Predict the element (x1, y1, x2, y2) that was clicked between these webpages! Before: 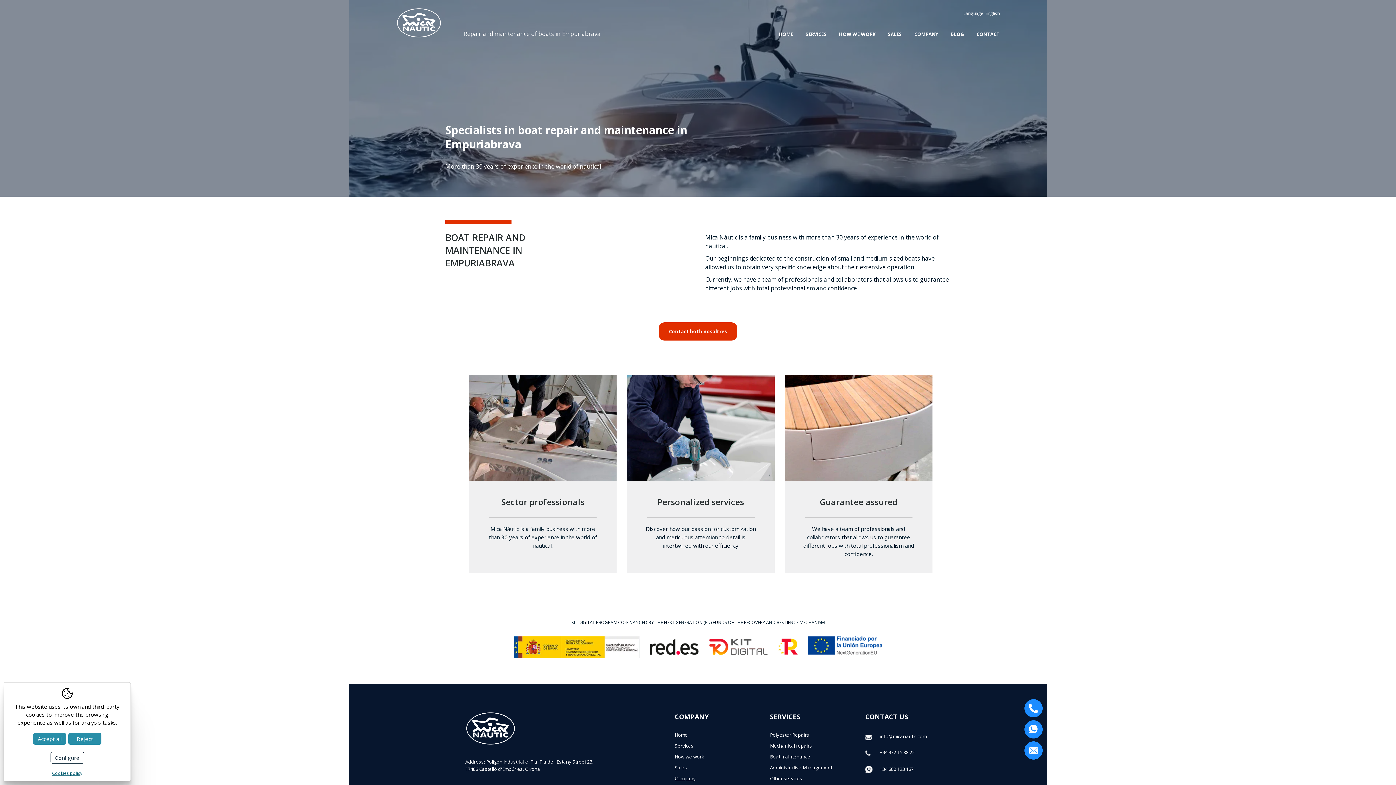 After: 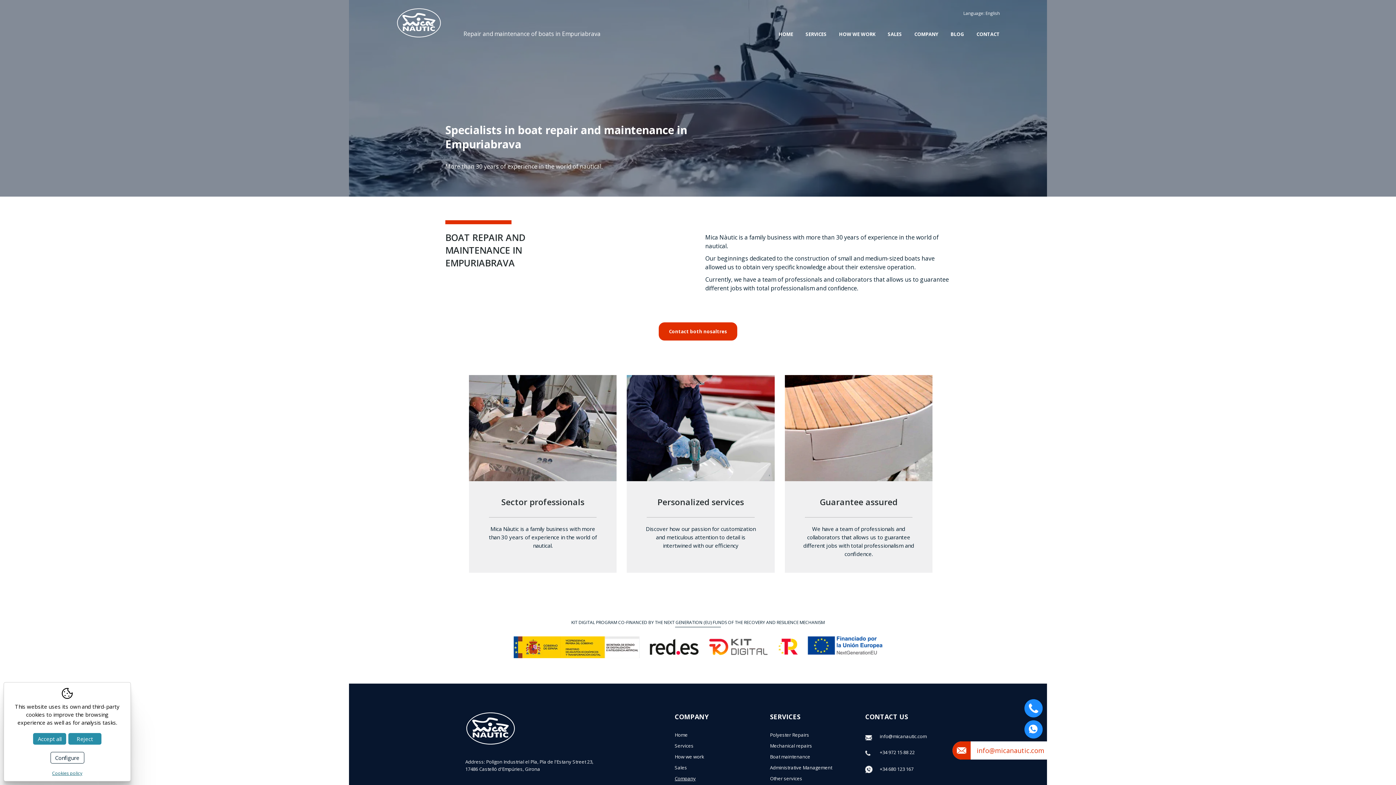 Action: bbox: (1024, 741, 1047, 760) label: info@micanautic.com